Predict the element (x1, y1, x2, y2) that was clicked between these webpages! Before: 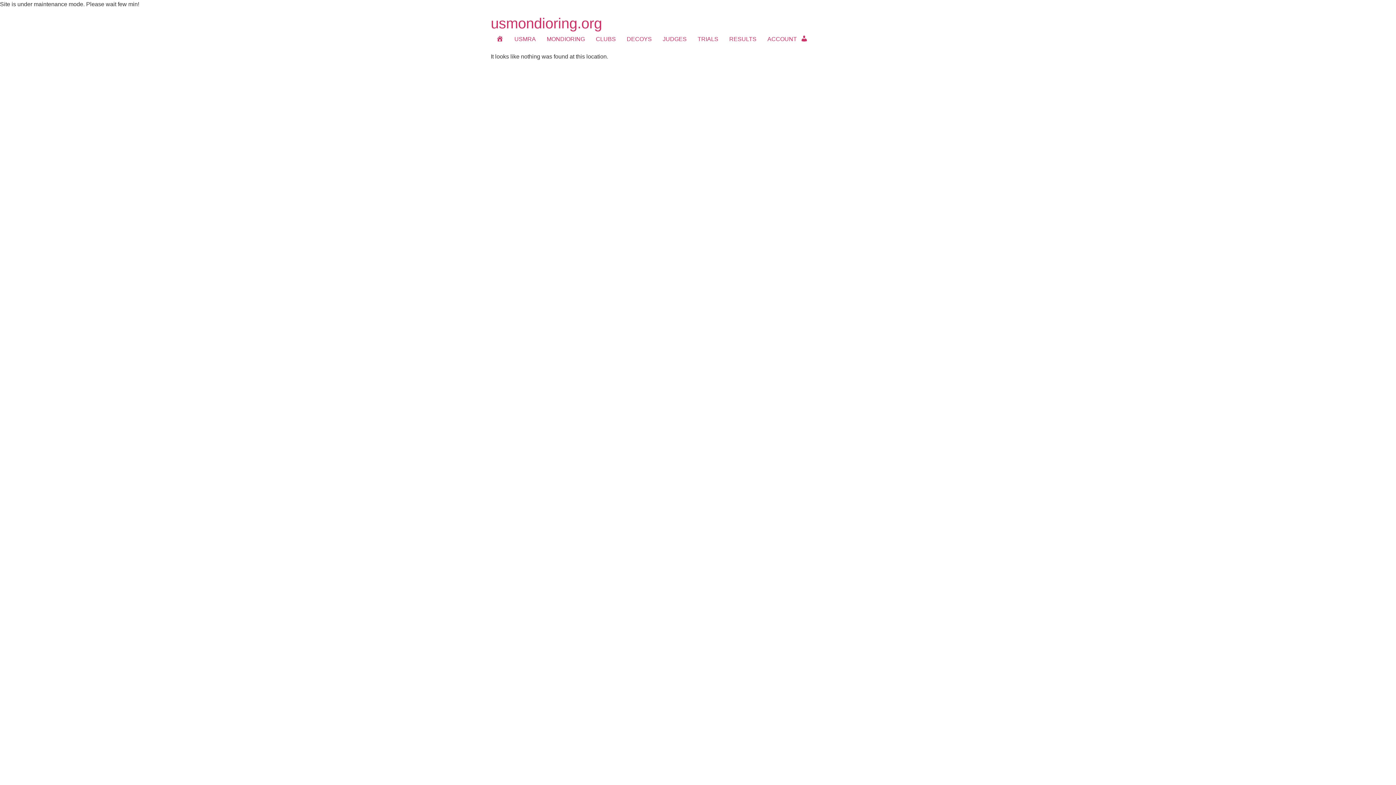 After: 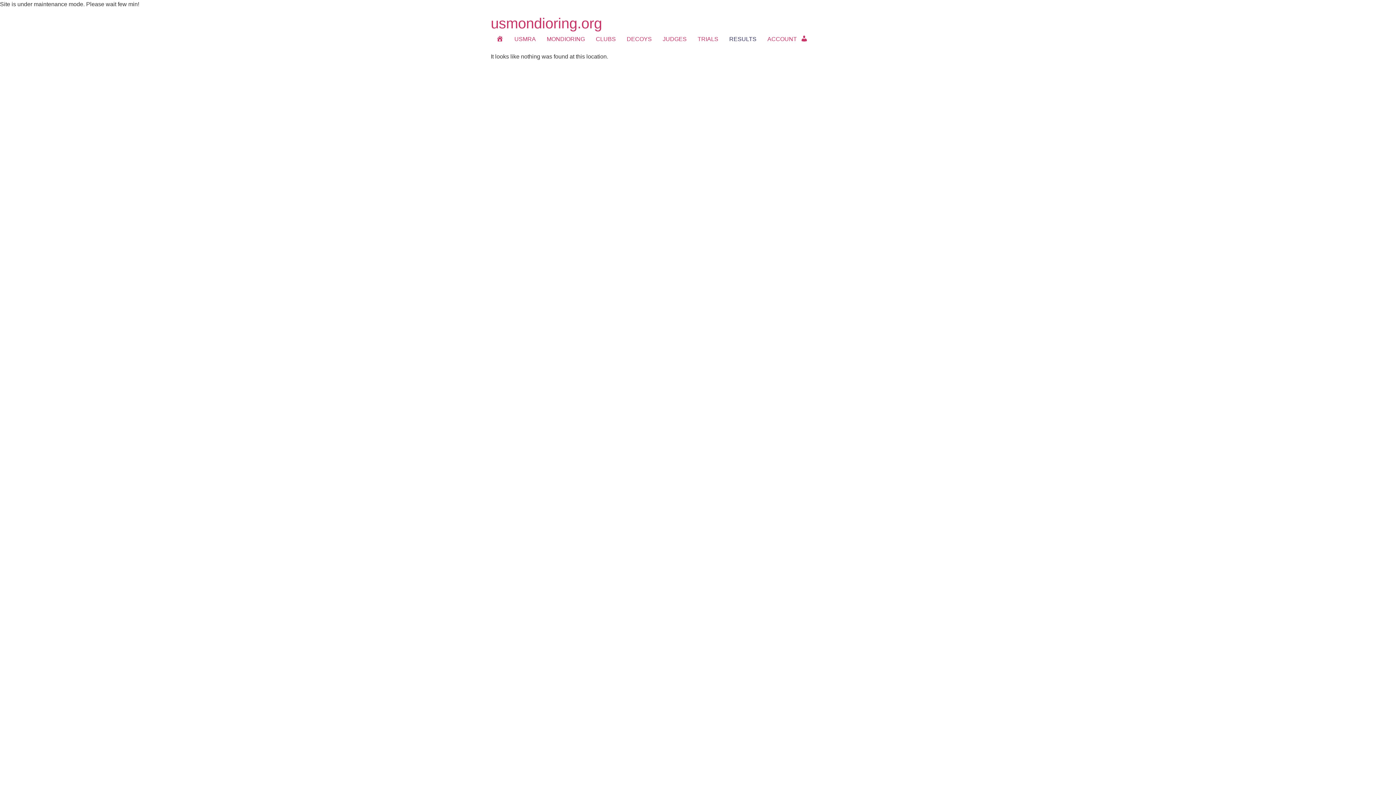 Action: bbox: (724, 32, 762, 46) label: RESULTS